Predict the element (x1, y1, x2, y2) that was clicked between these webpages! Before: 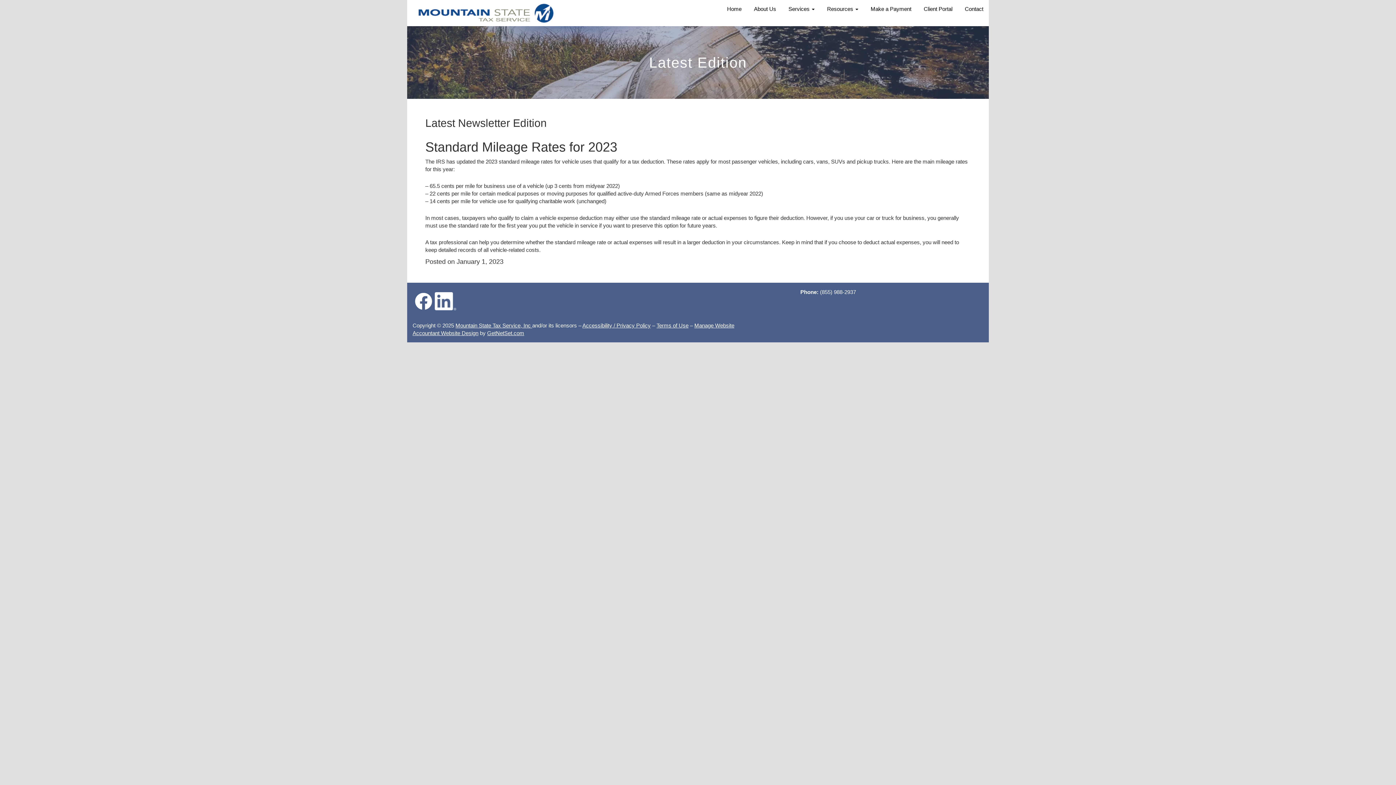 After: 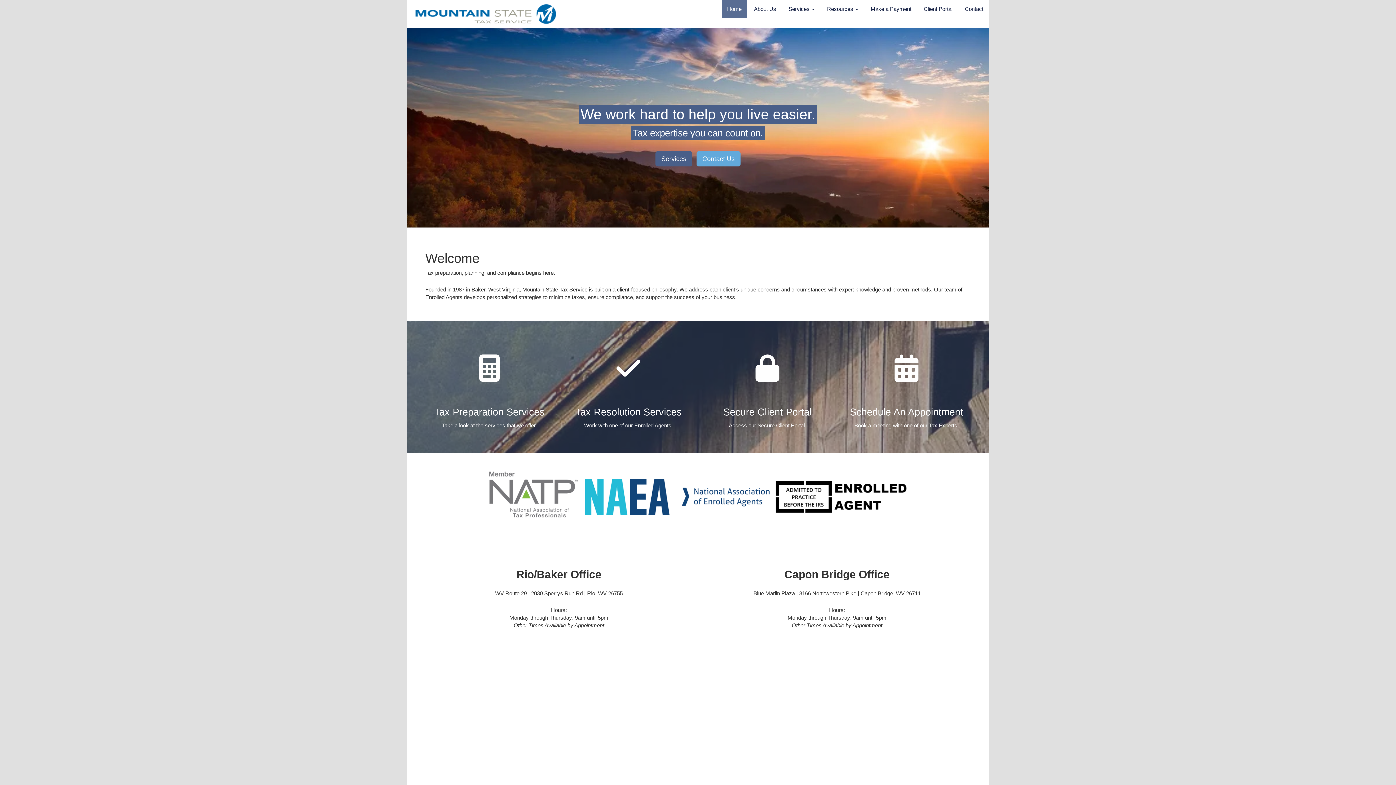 Action: bbox: (412, 2, 568, 24)